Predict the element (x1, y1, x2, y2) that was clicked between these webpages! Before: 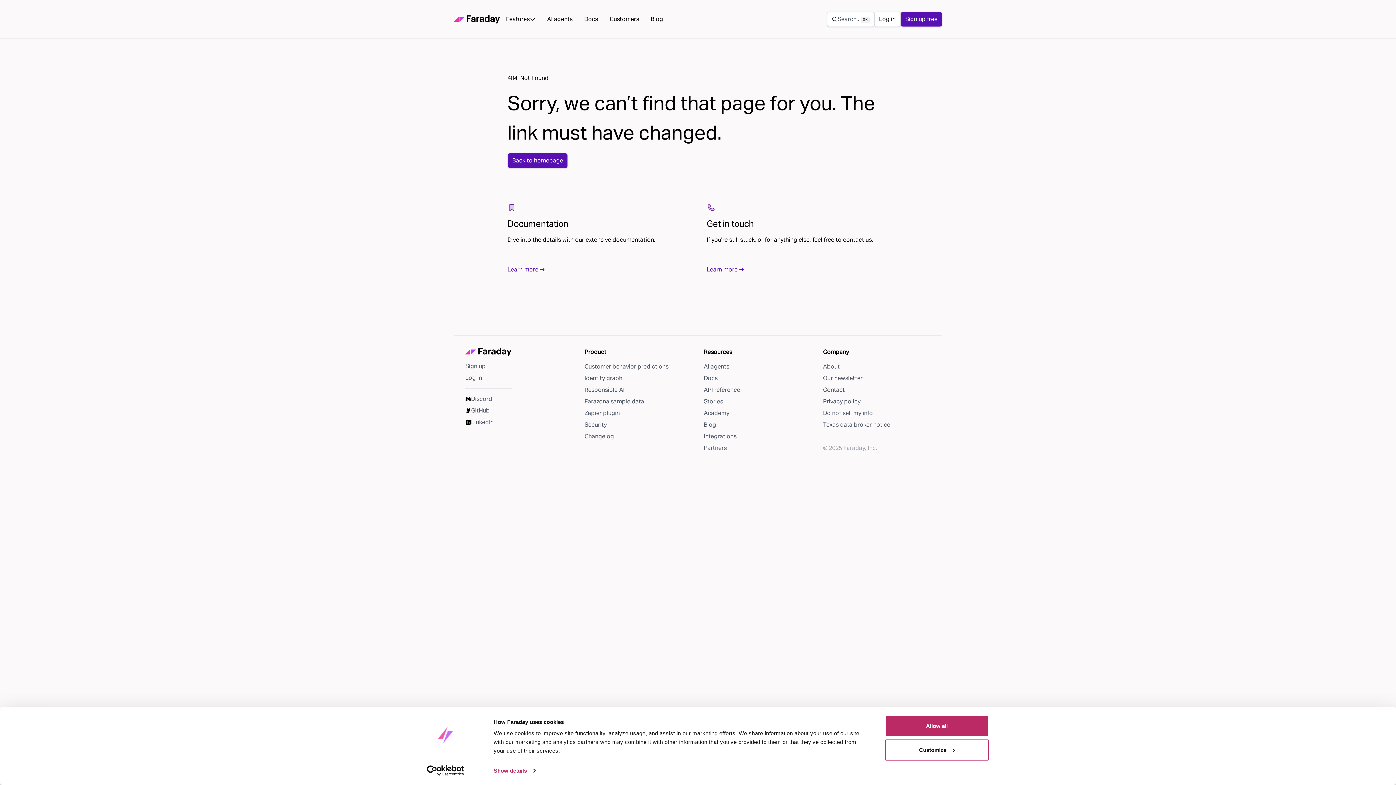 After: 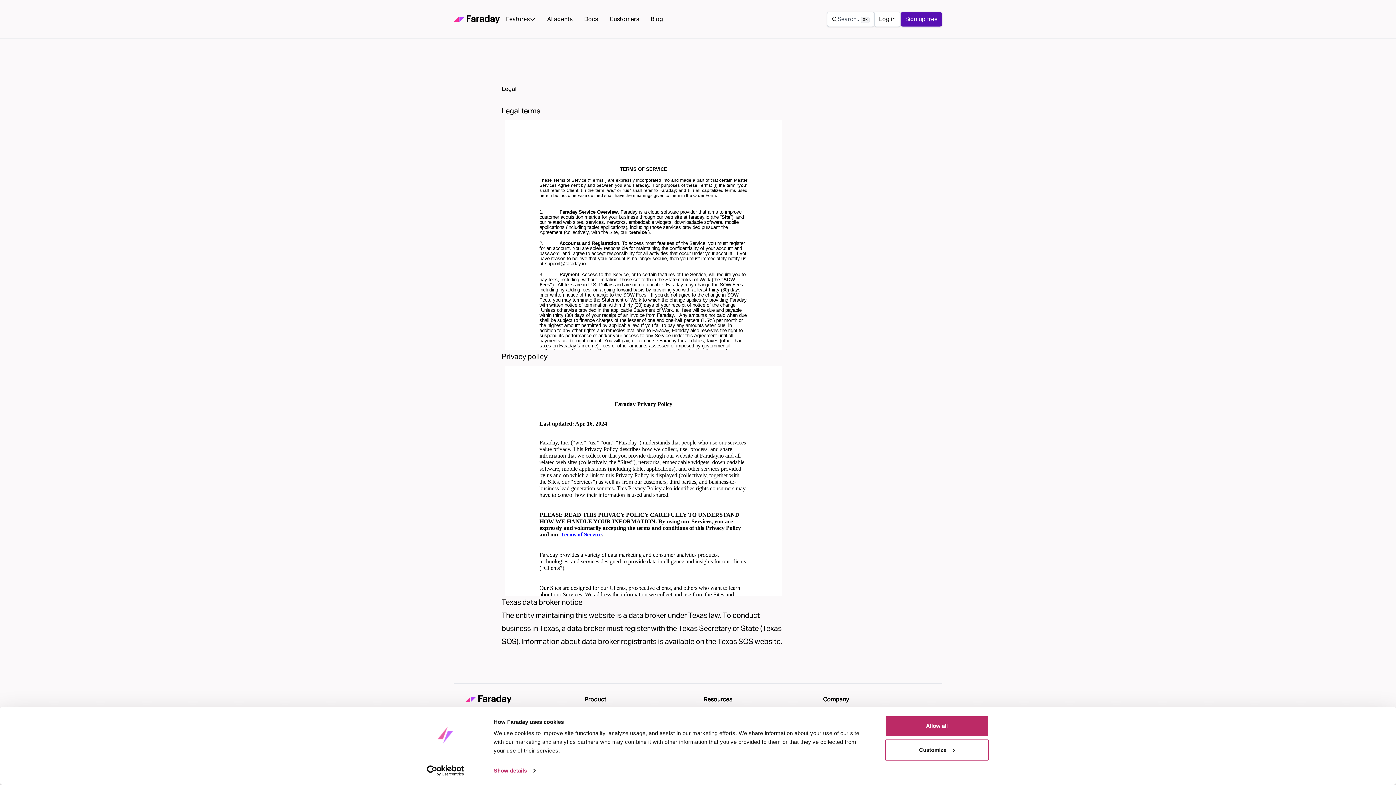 Action: bbox: (823, 420, 930, 429) label: Texas data broker notice